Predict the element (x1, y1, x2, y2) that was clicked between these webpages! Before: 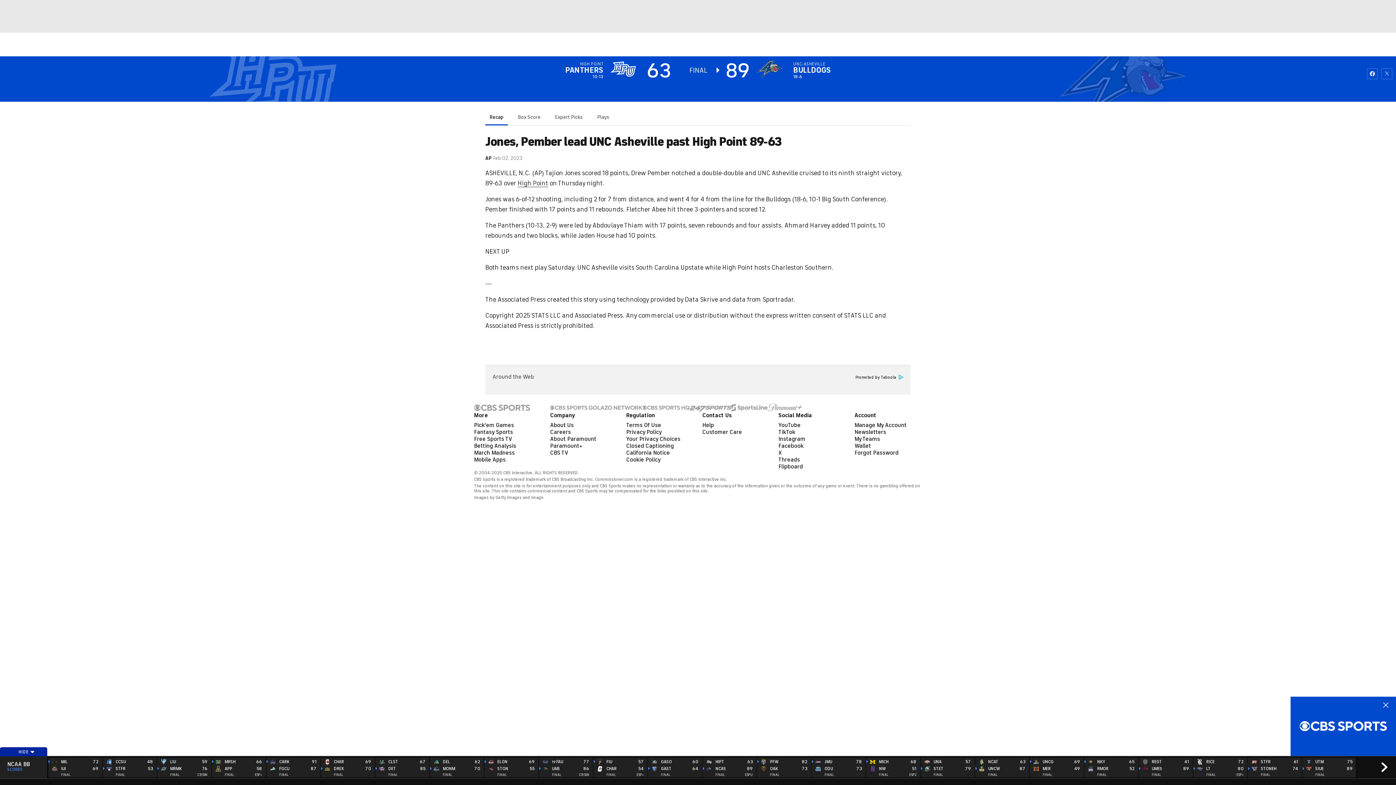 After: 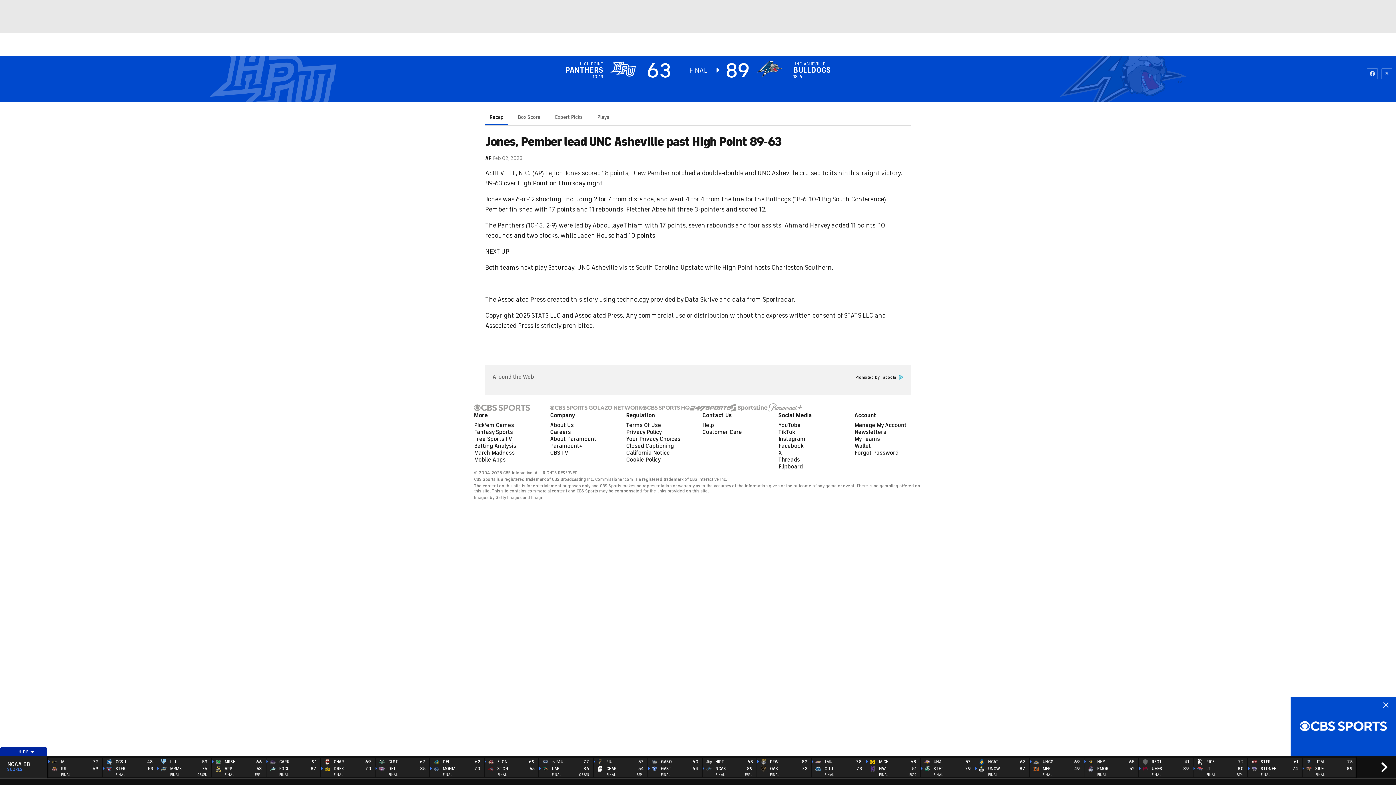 Action: label: HIGH POINT bbox: (580, 61, 603, 66)